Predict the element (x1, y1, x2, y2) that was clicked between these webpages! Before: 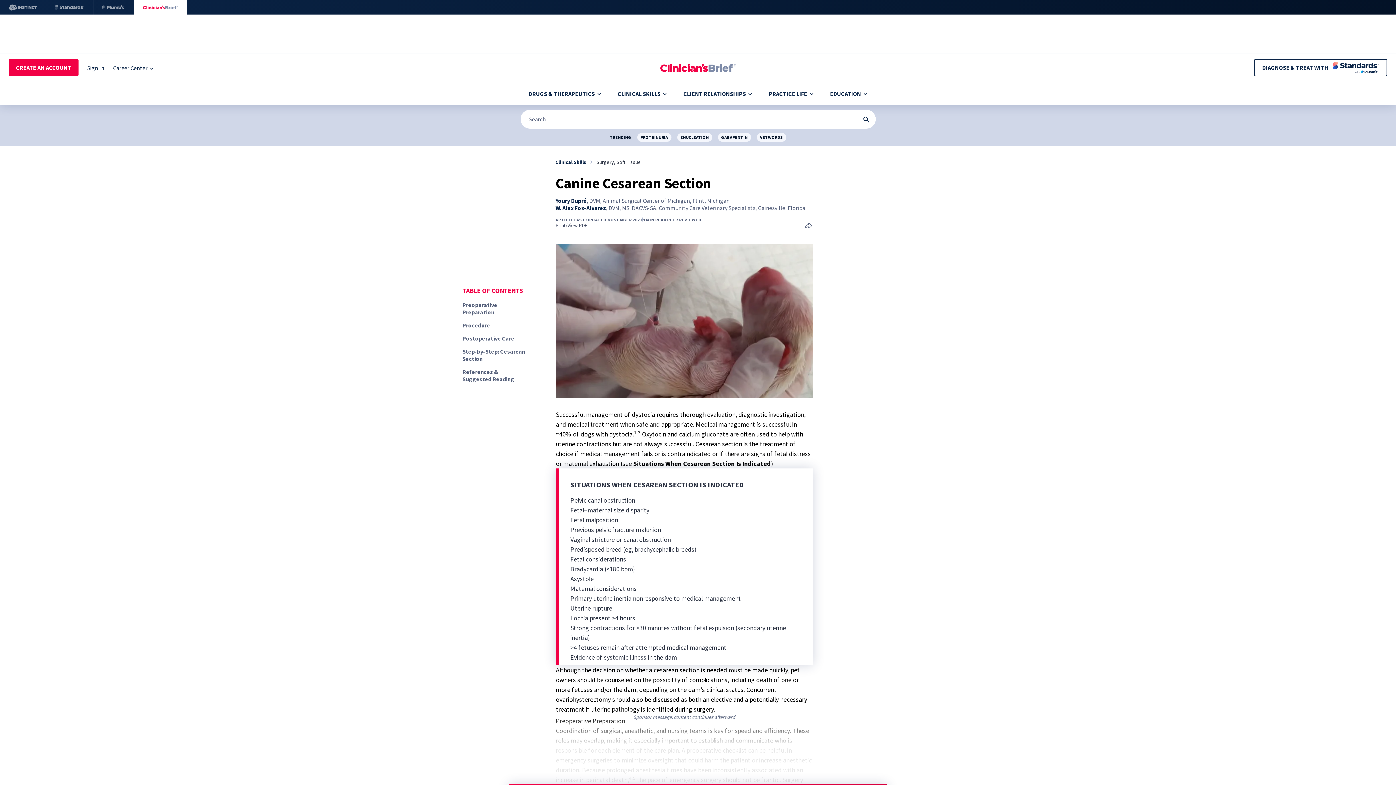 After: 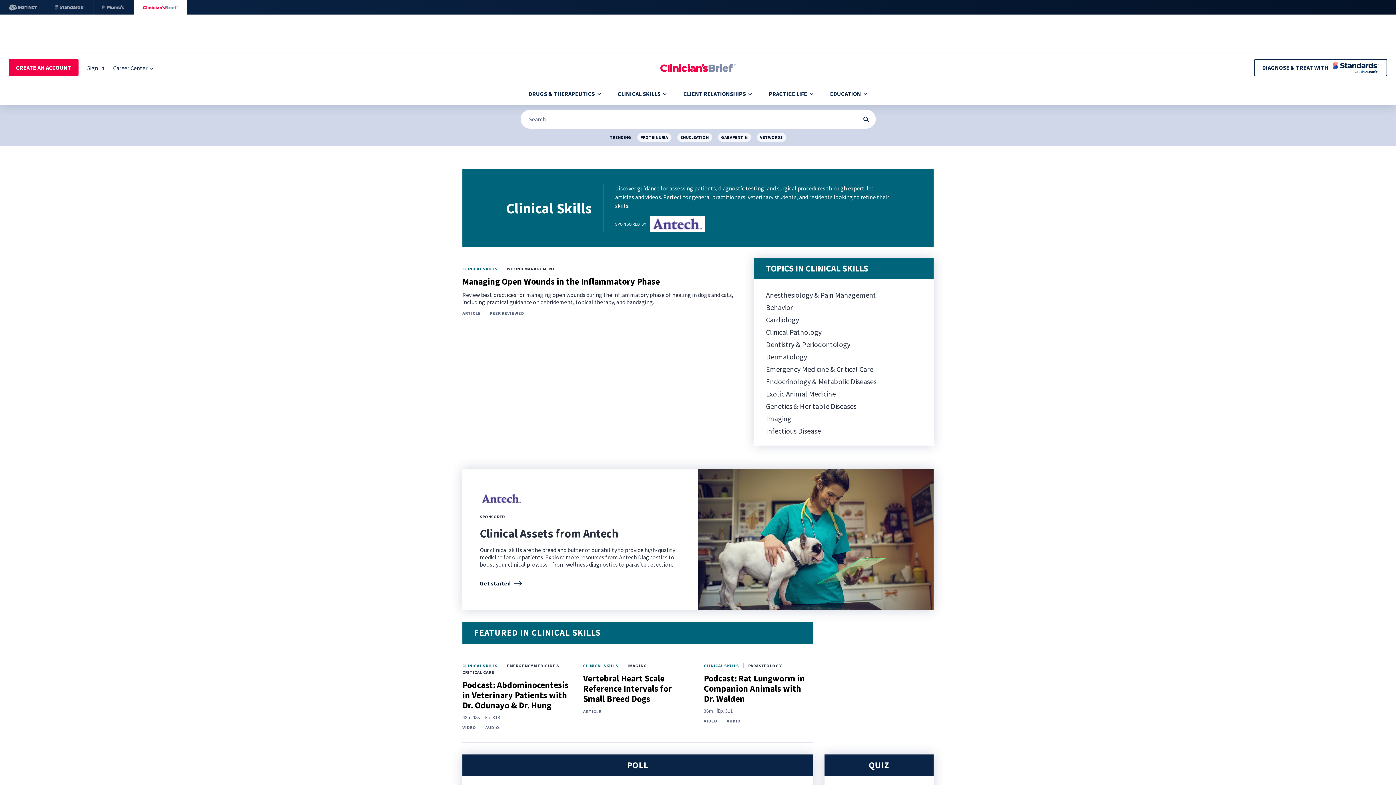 Action: label: Clinical Skills bbox: (555, 157, 586, 166)